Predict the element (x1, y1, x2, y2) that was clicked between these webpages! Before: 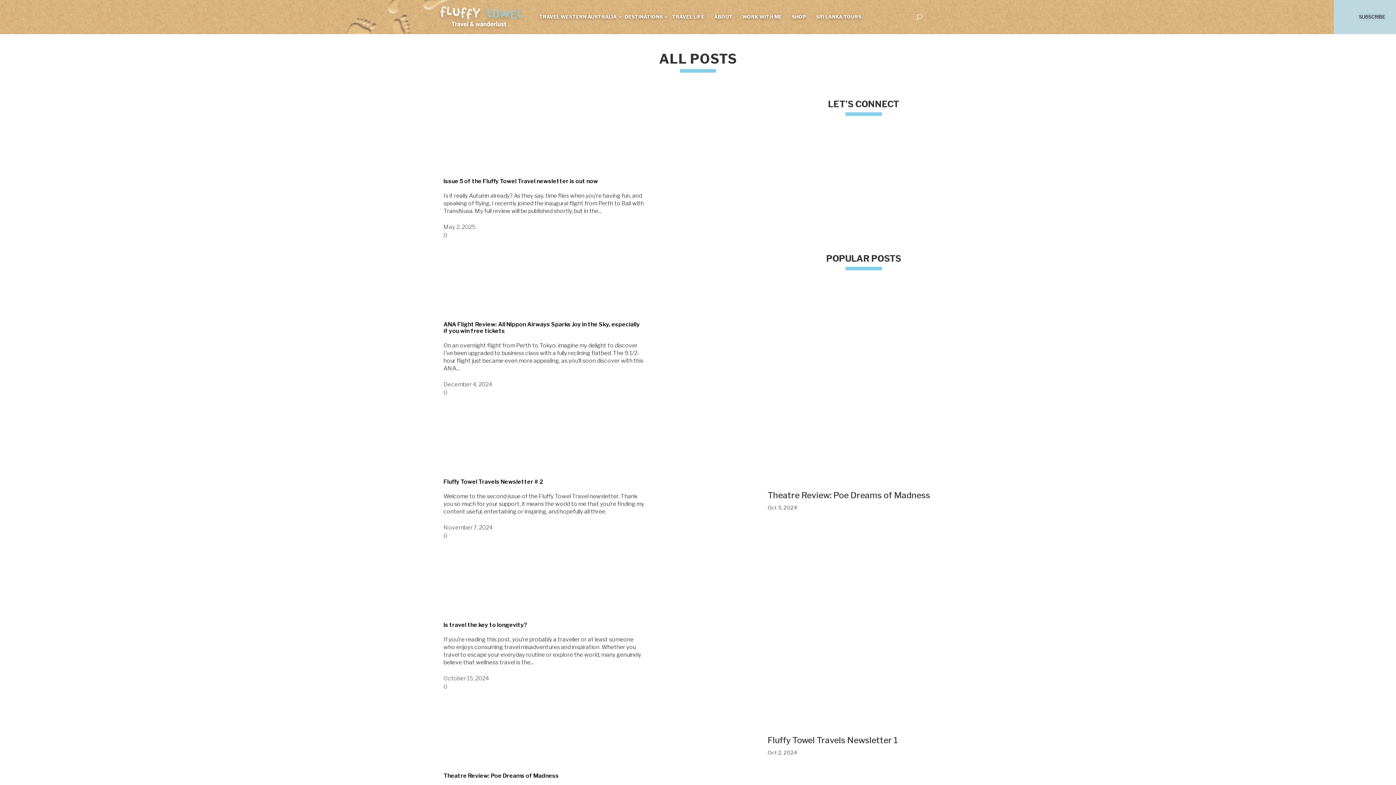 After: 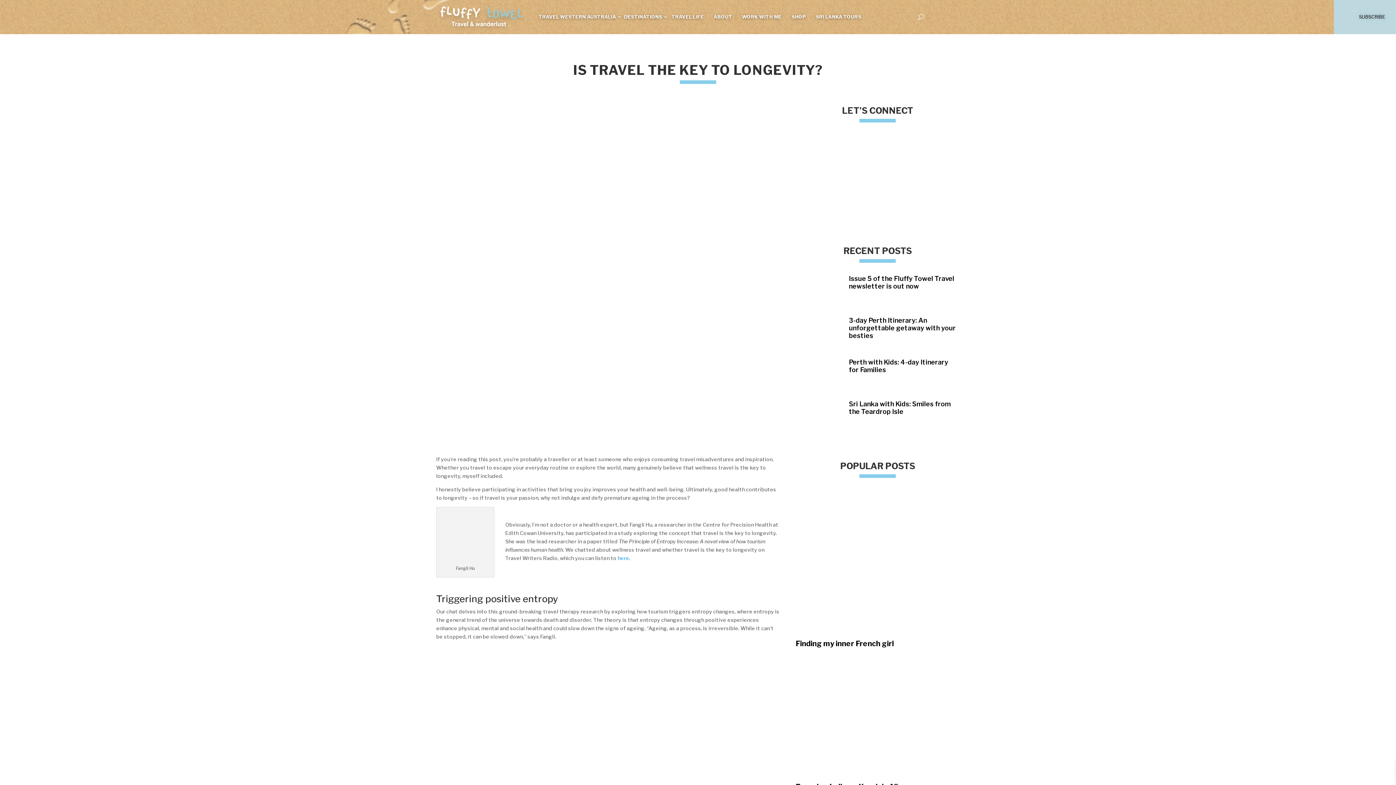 Action: label: 0 bbox: (443, 683, 447, 690)